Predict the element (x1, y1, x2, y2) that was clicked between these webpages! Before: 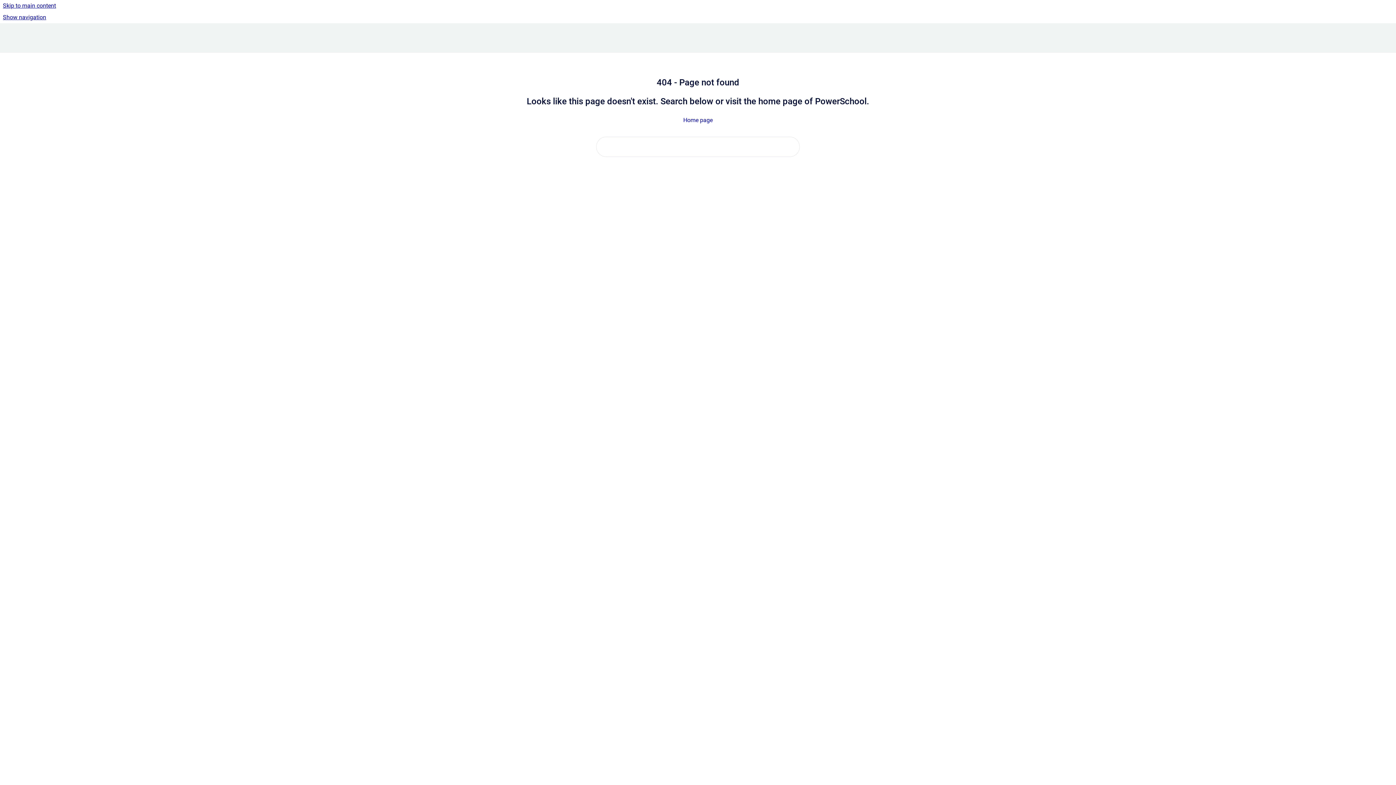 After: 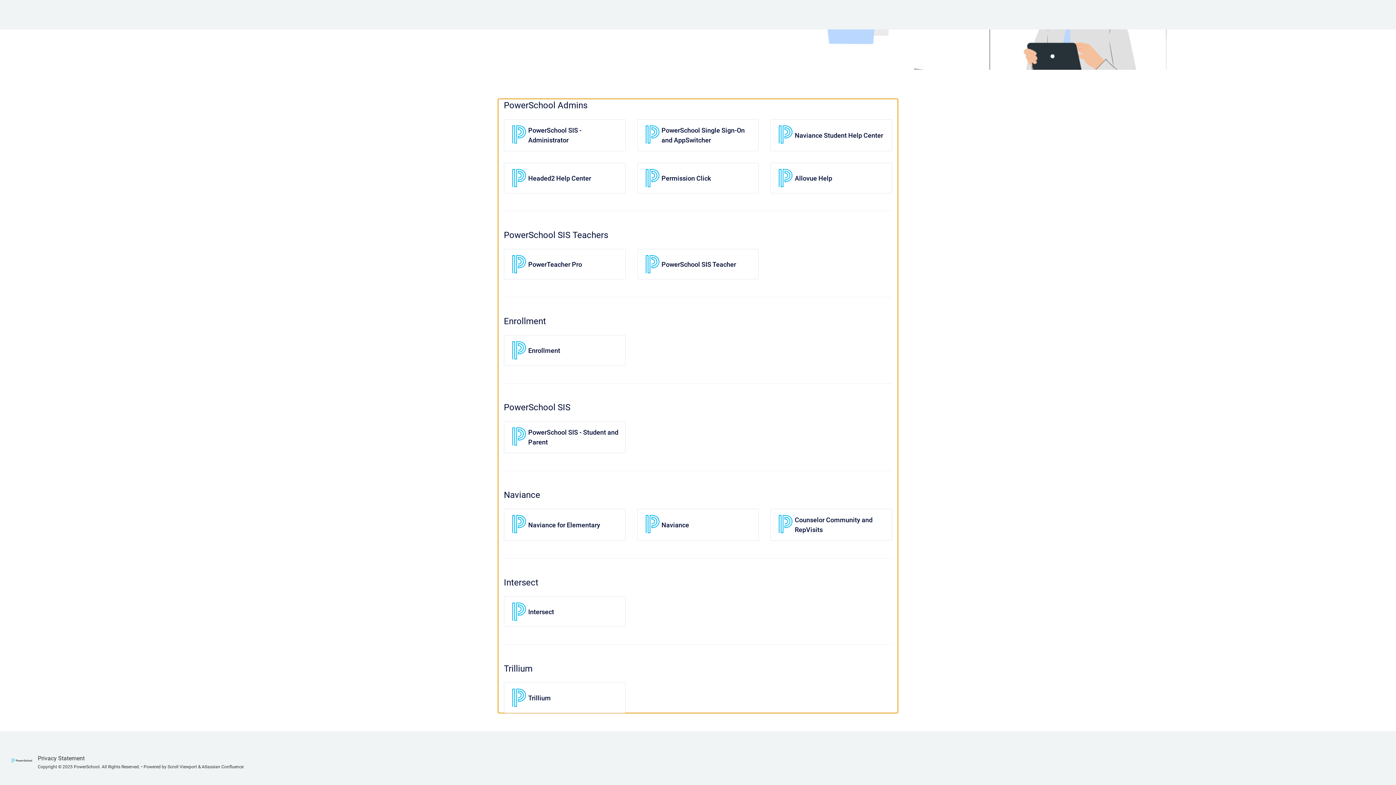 Action: label: Skip to main content bbox: (0, 0, 1396, 11)